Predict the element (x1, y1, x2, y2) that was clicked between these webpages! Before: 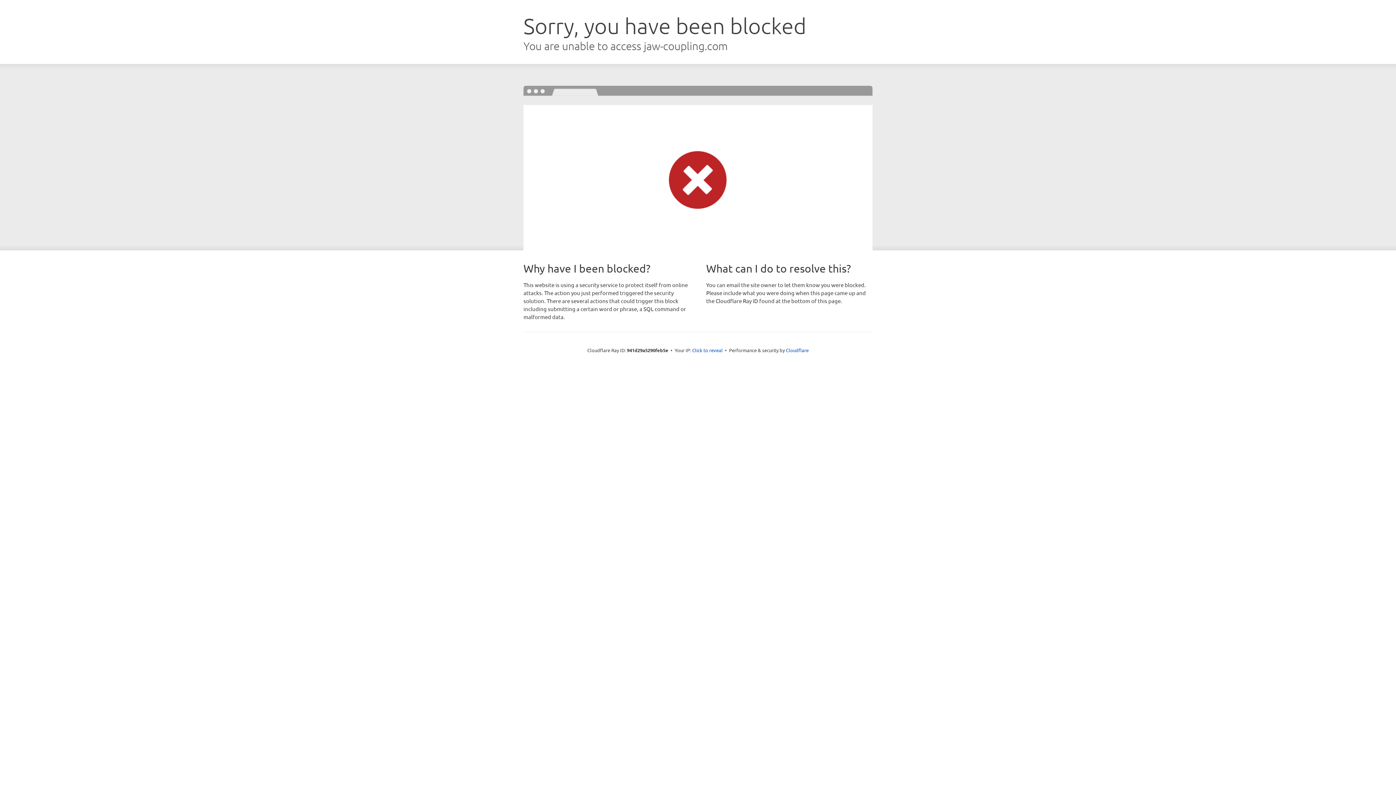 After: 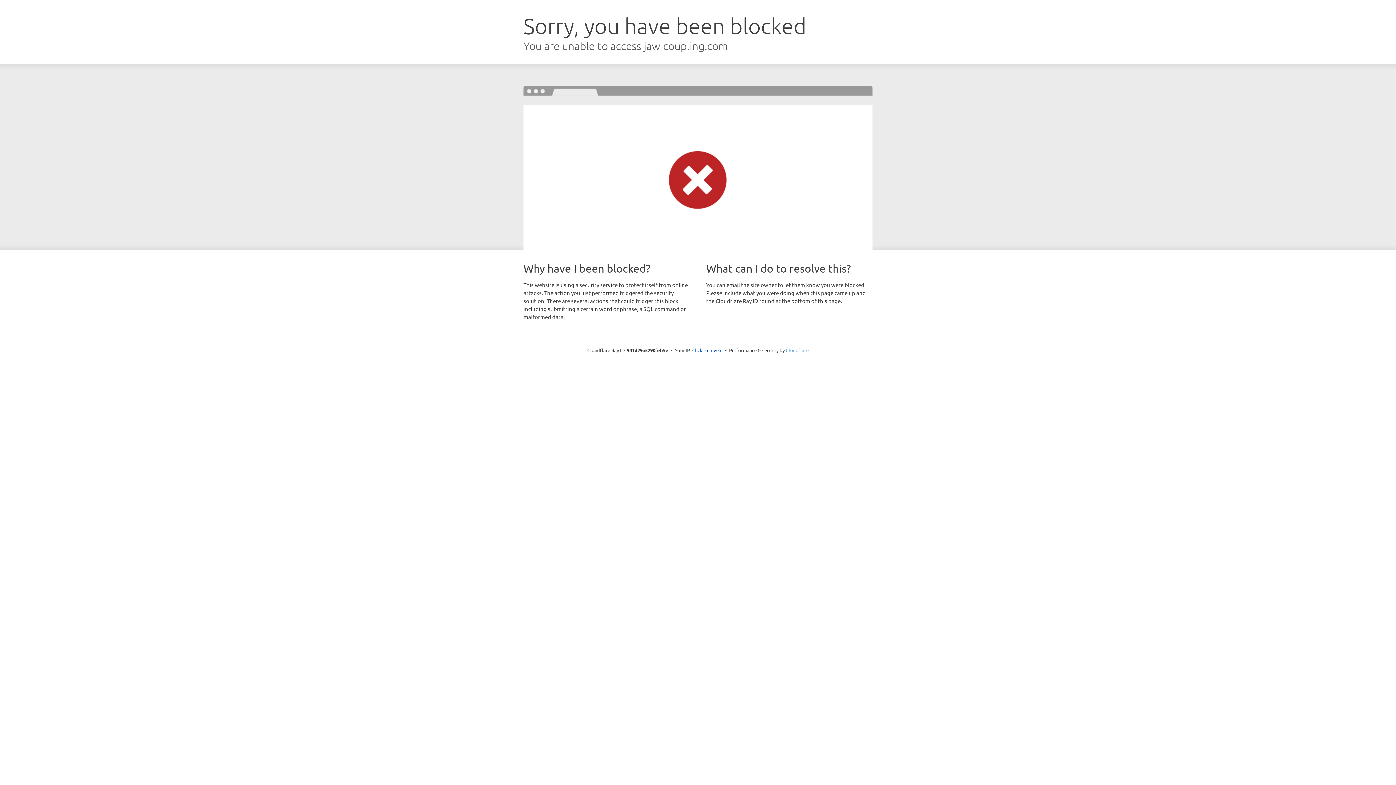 Action: label: Cloudflare bbox: (786, 347, 808, 353)